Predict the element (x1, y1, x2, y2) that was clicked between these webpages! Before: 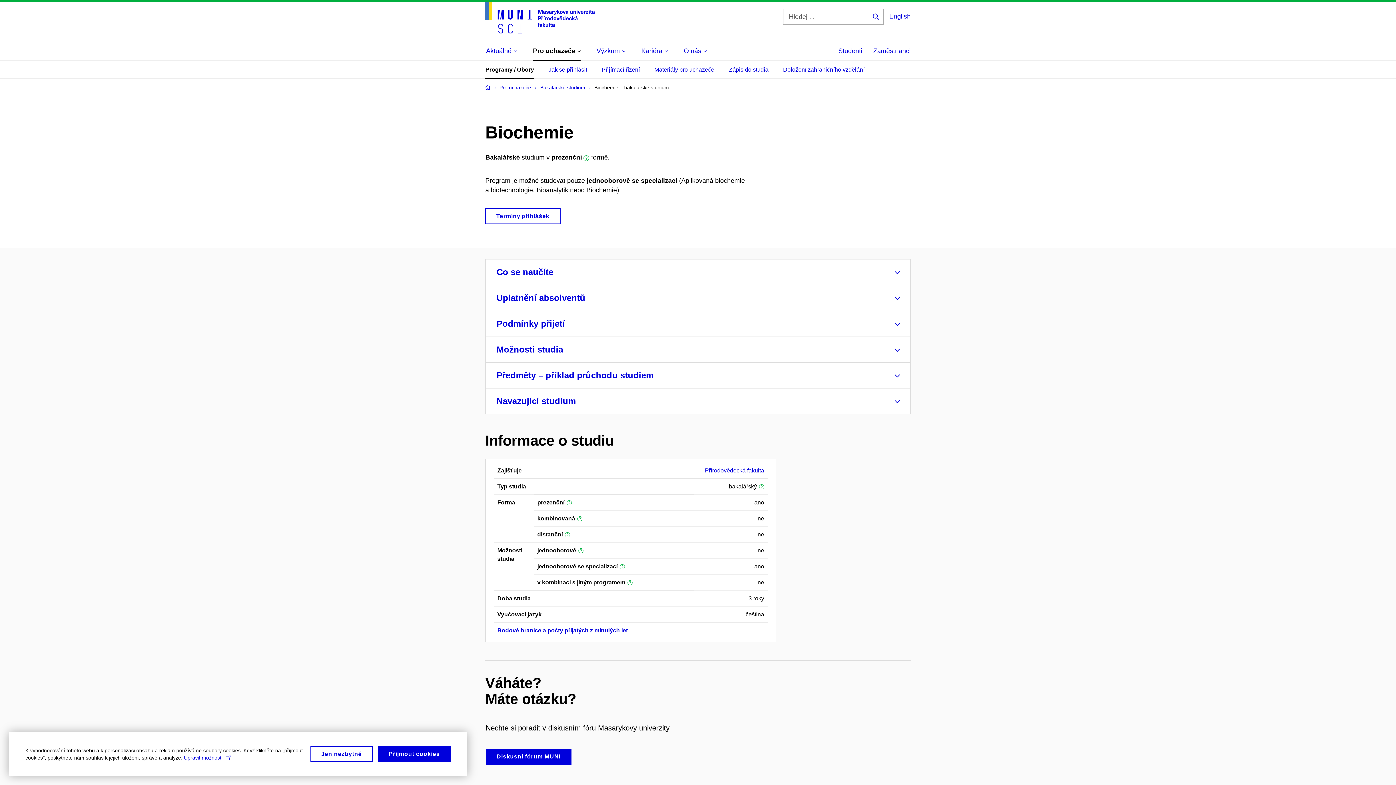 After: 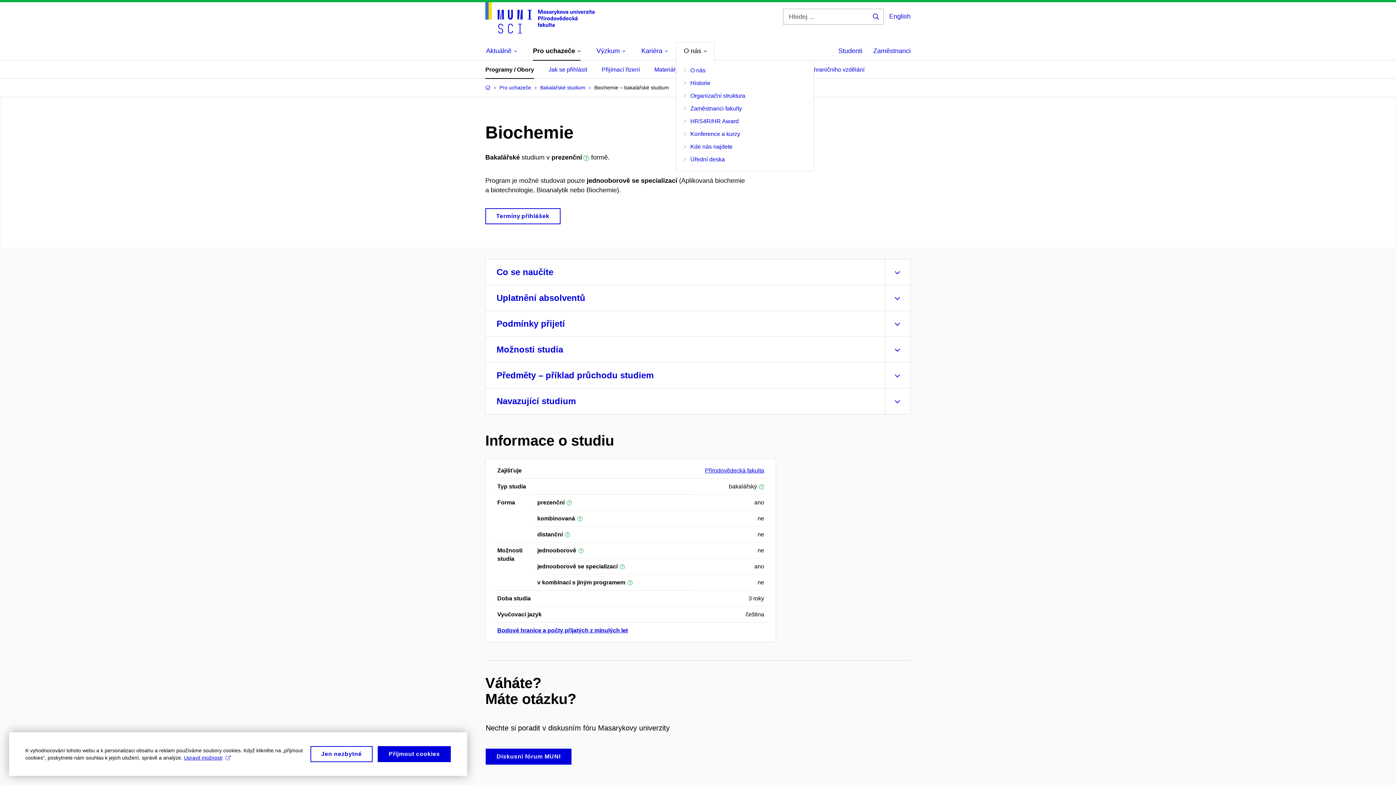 Action: label: O nás bbox: (684, 42, 706, 59)